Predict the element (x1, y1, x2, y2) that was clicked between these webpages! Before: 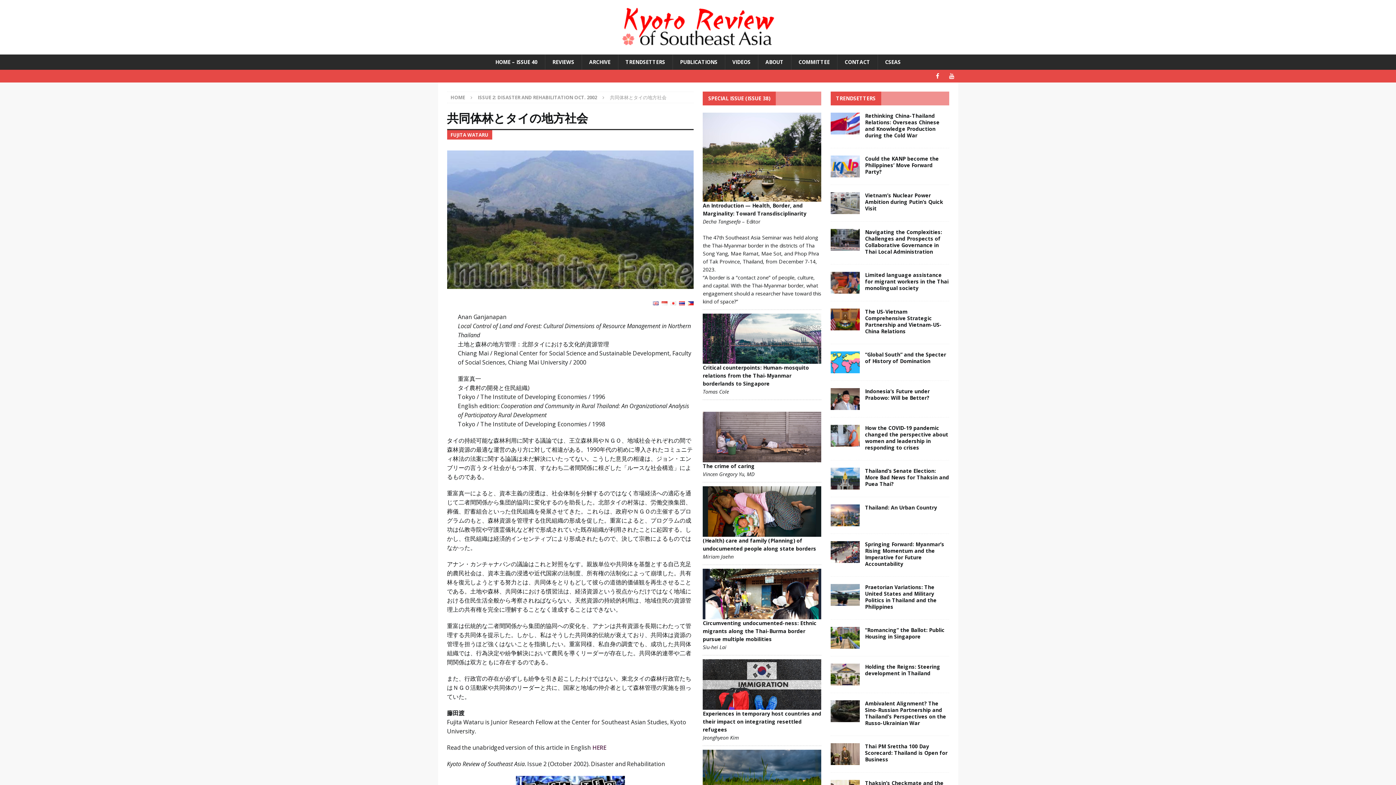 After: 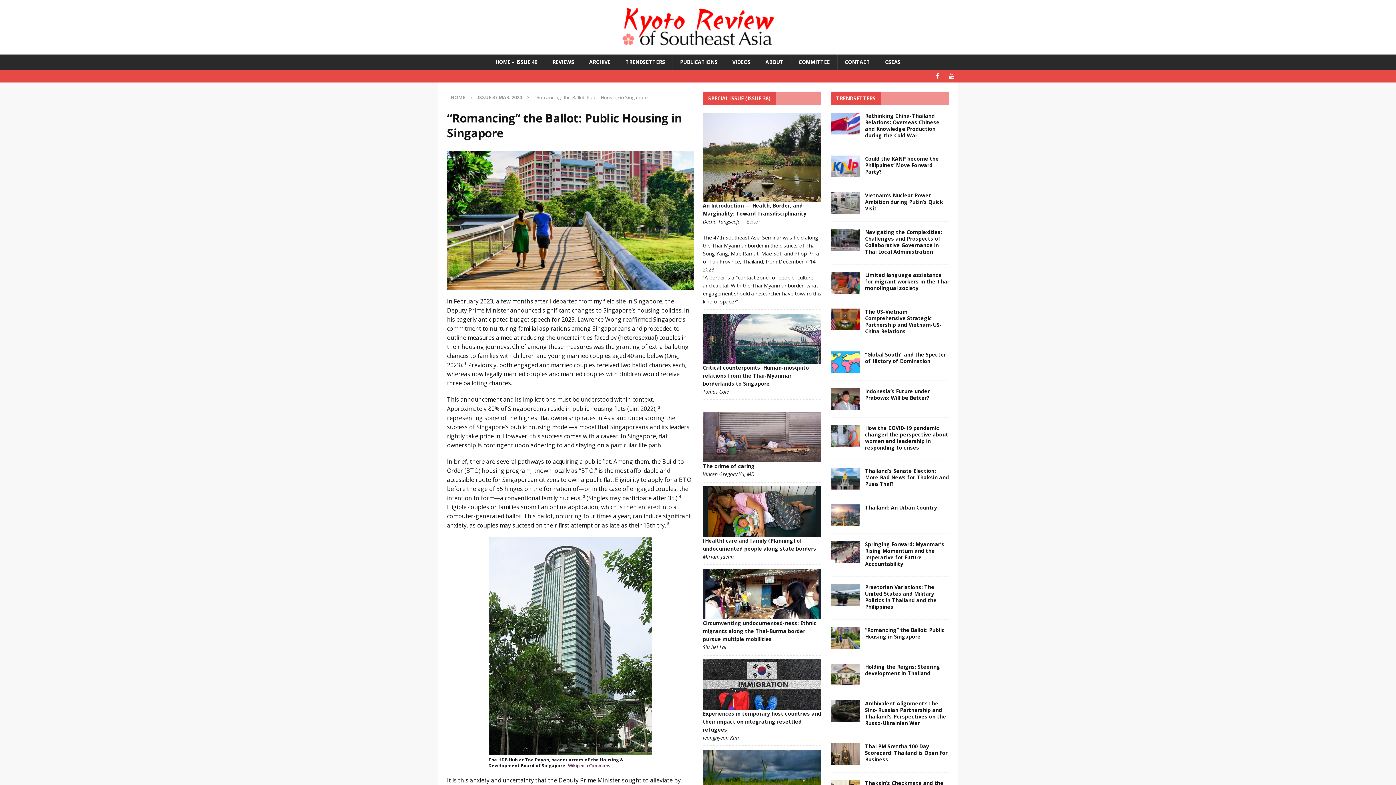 Action: bbox: (830, 627, 859, 649)